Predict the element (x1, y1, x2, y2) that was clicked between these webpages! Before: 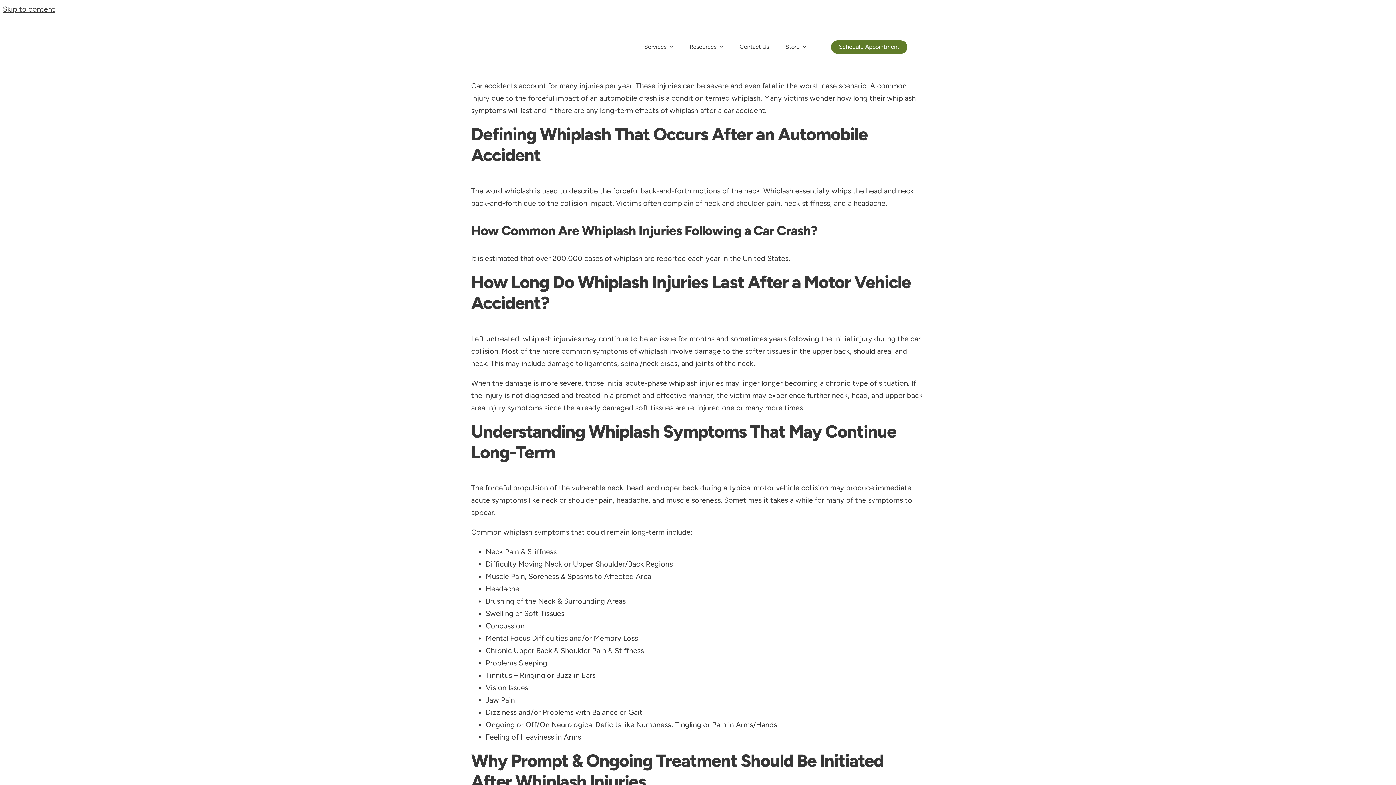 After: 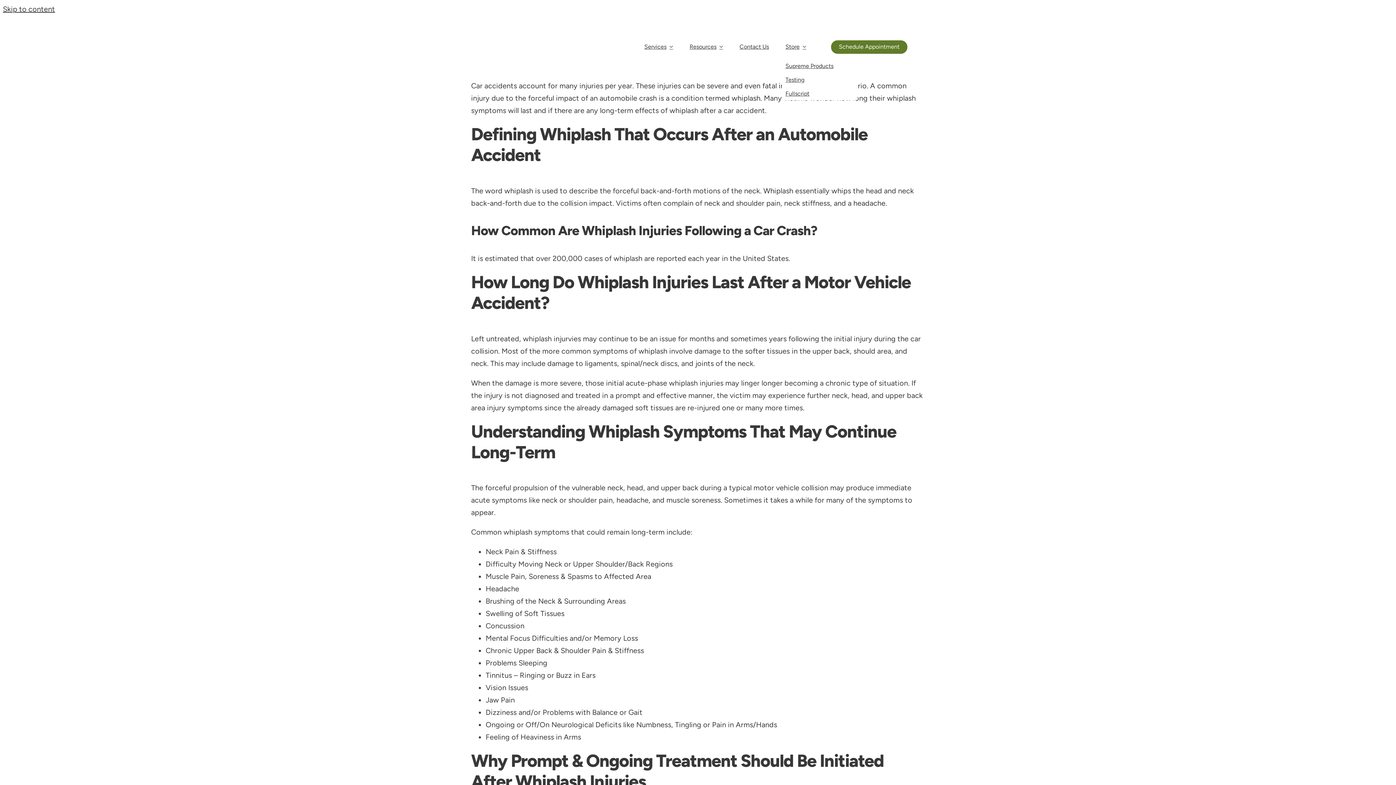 Action: bbox: (782, 38, 810, 55) label: Store